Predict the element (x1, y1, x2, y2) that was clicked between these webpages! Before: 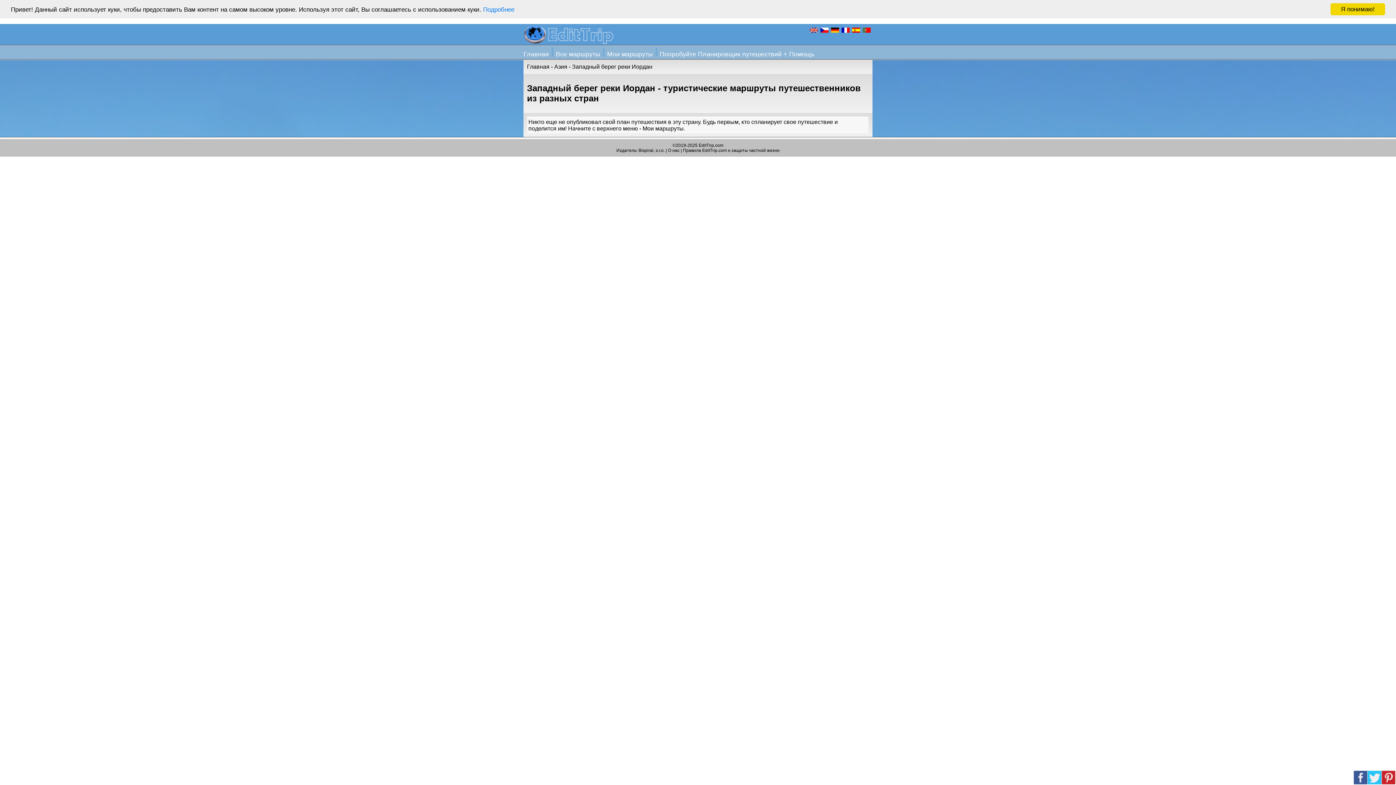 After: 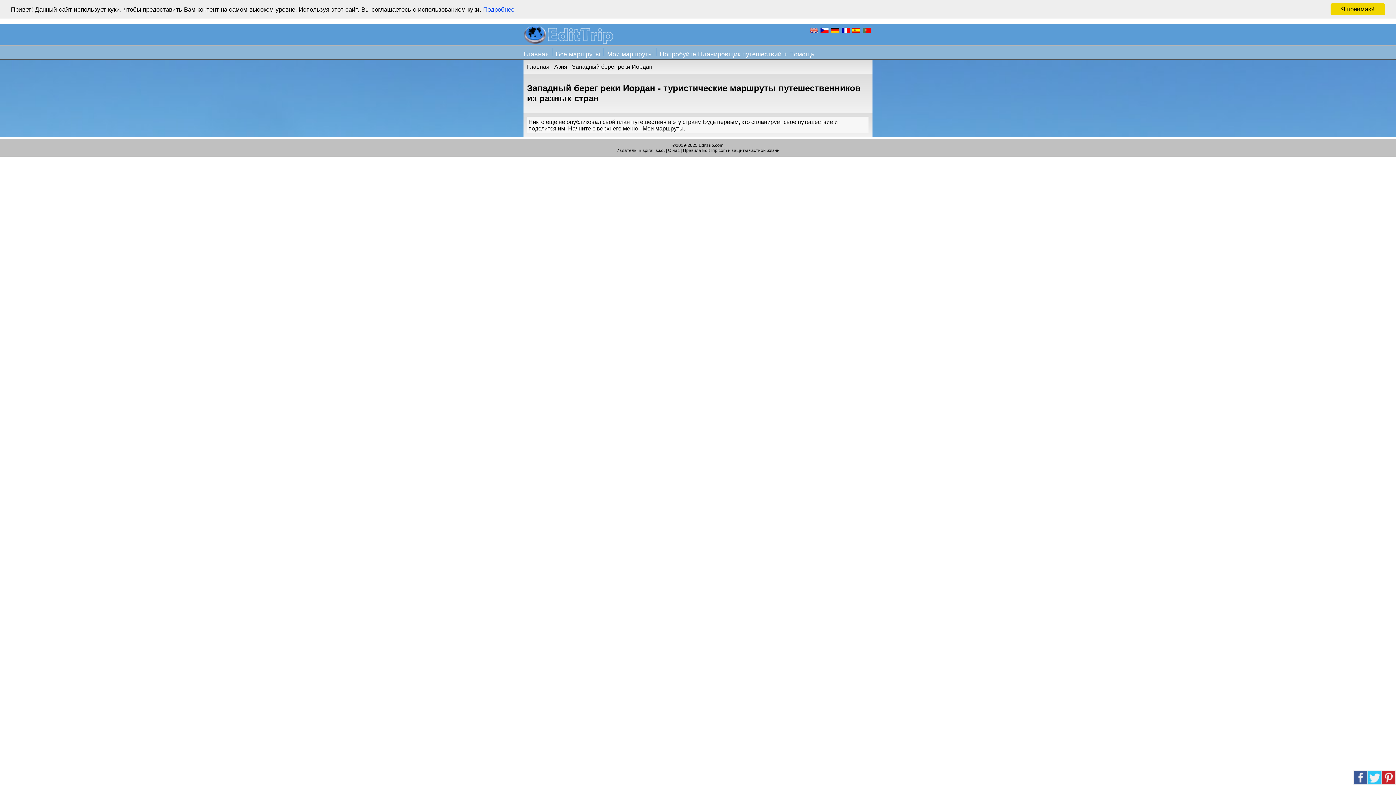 Action: label: Подробнее bbox: (483, 6, 514, 12)